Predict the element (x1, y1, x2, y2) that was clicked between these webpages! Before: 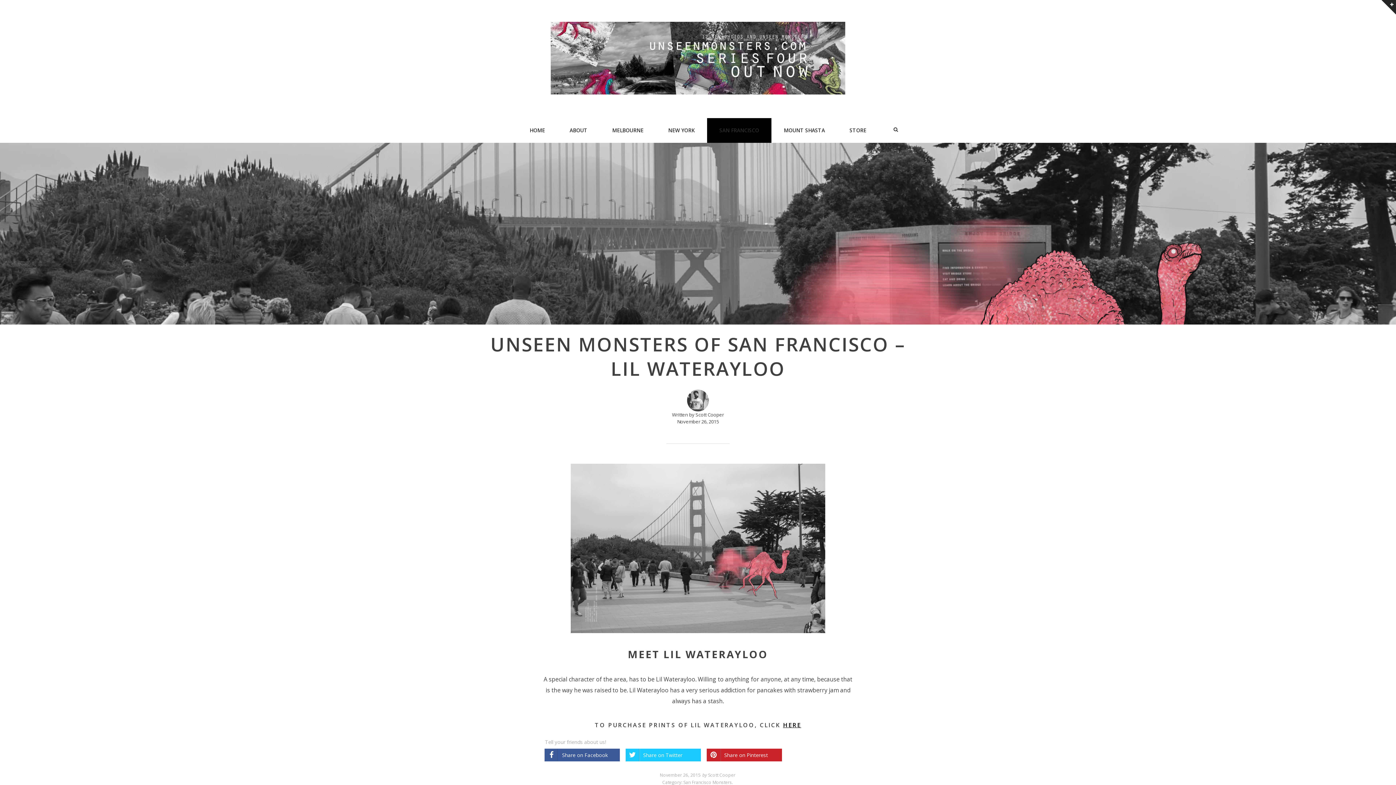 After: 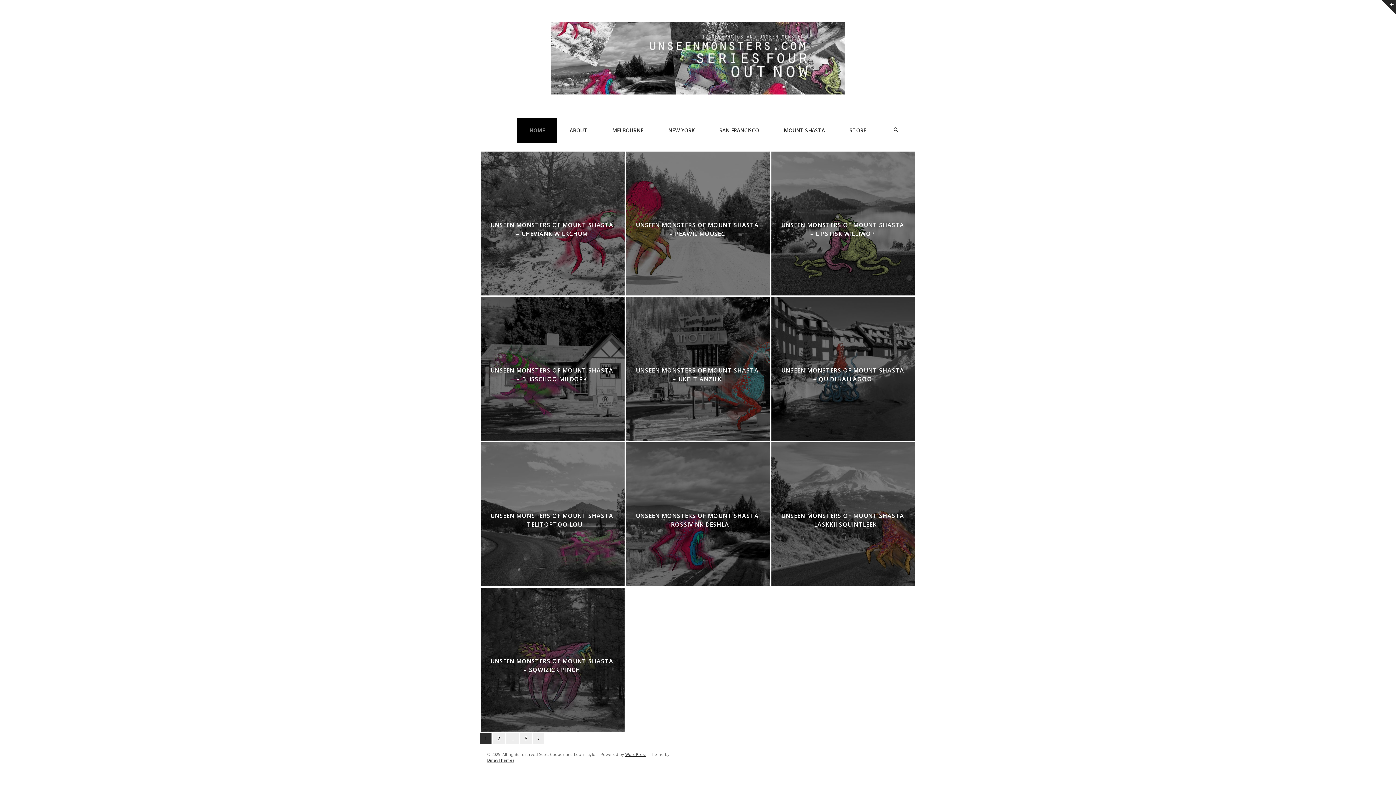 Action: bbox: (550, 89, 845, 96)